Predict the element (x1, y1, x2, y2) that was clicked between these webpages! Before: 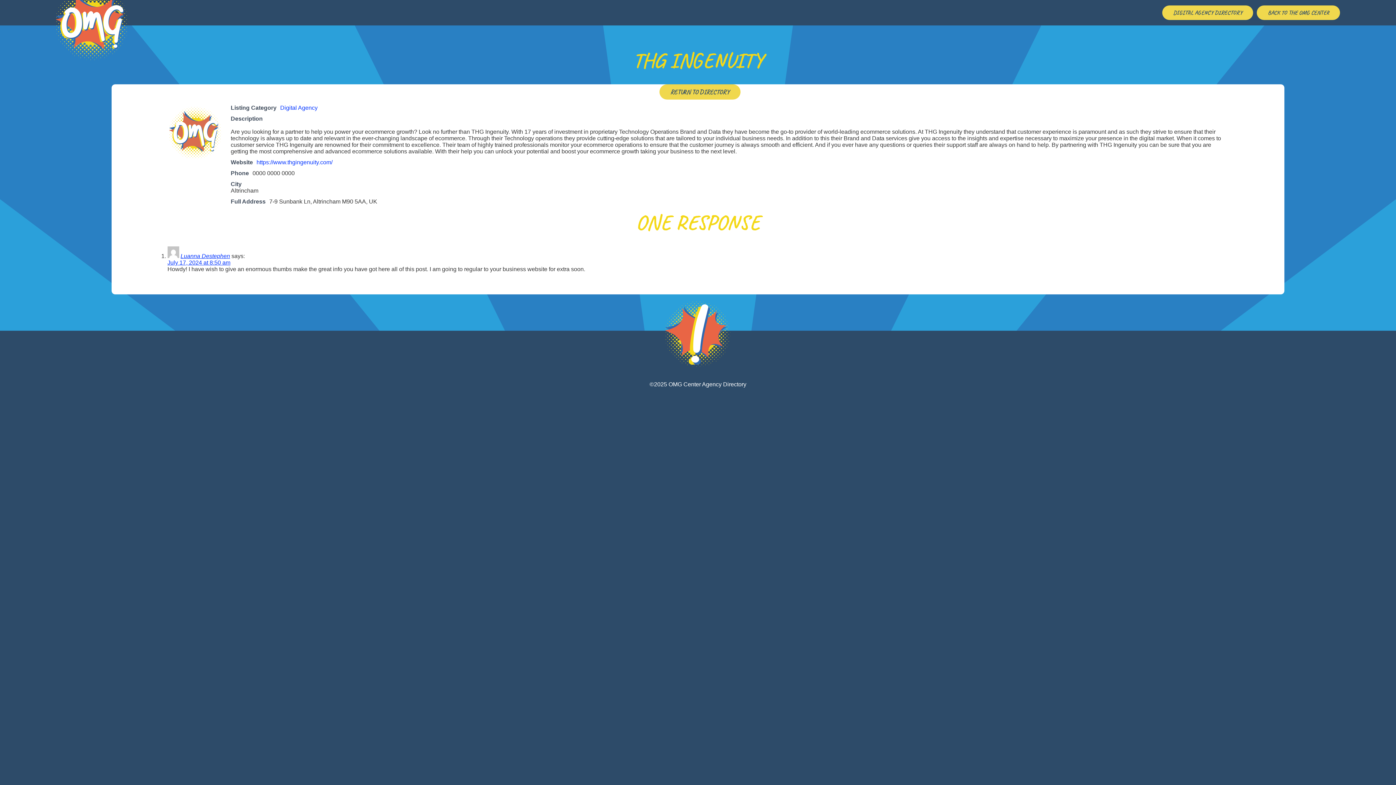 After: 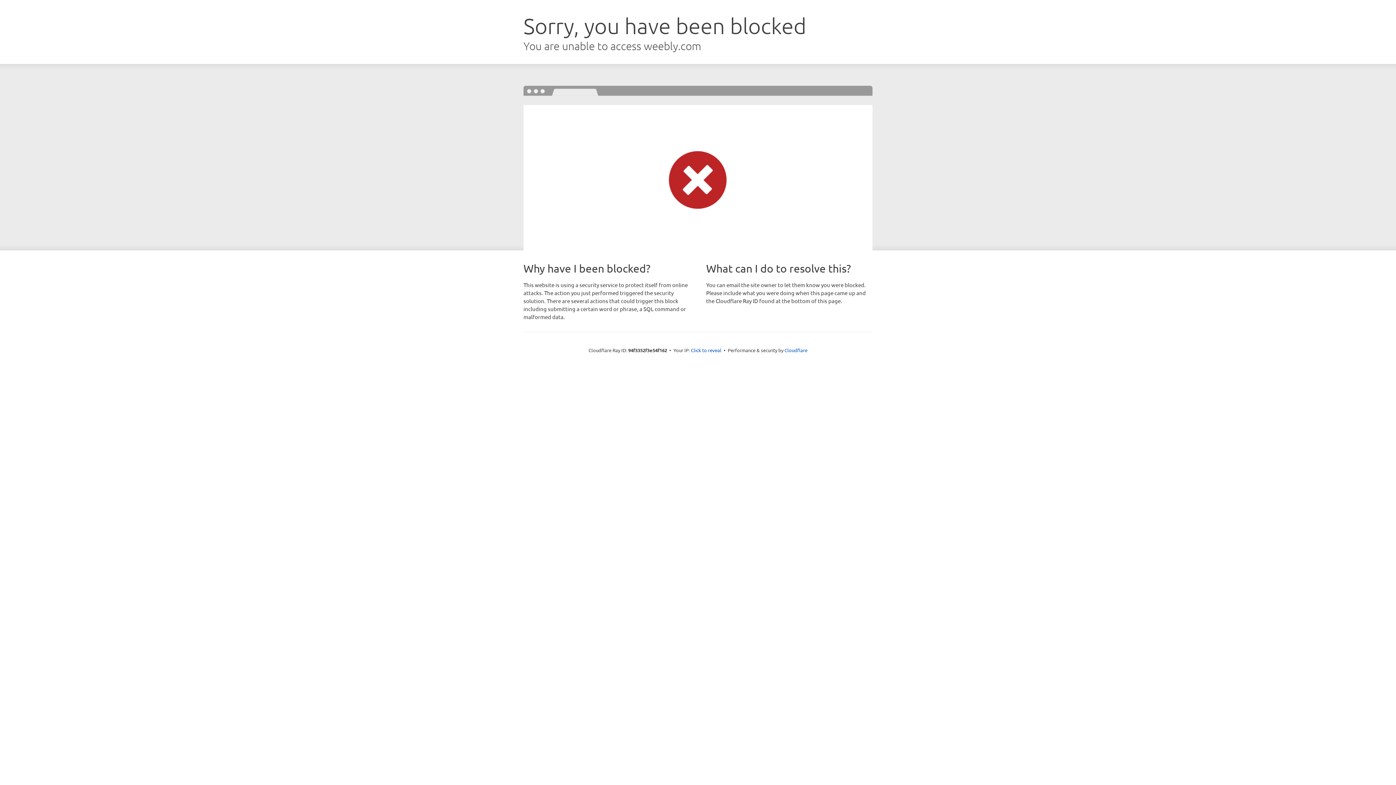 Action: bbox: (180, 253, 230, 259) label: Luanna Destephen